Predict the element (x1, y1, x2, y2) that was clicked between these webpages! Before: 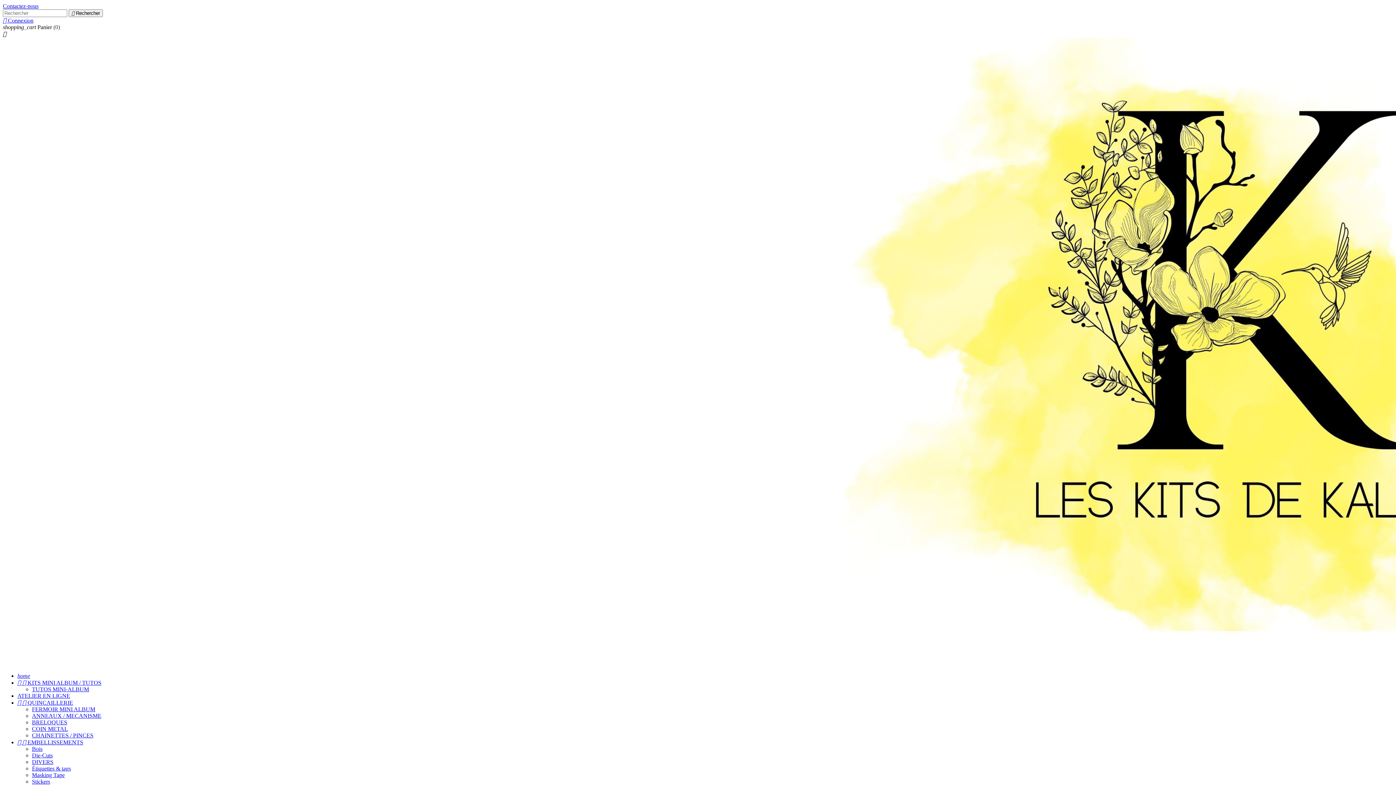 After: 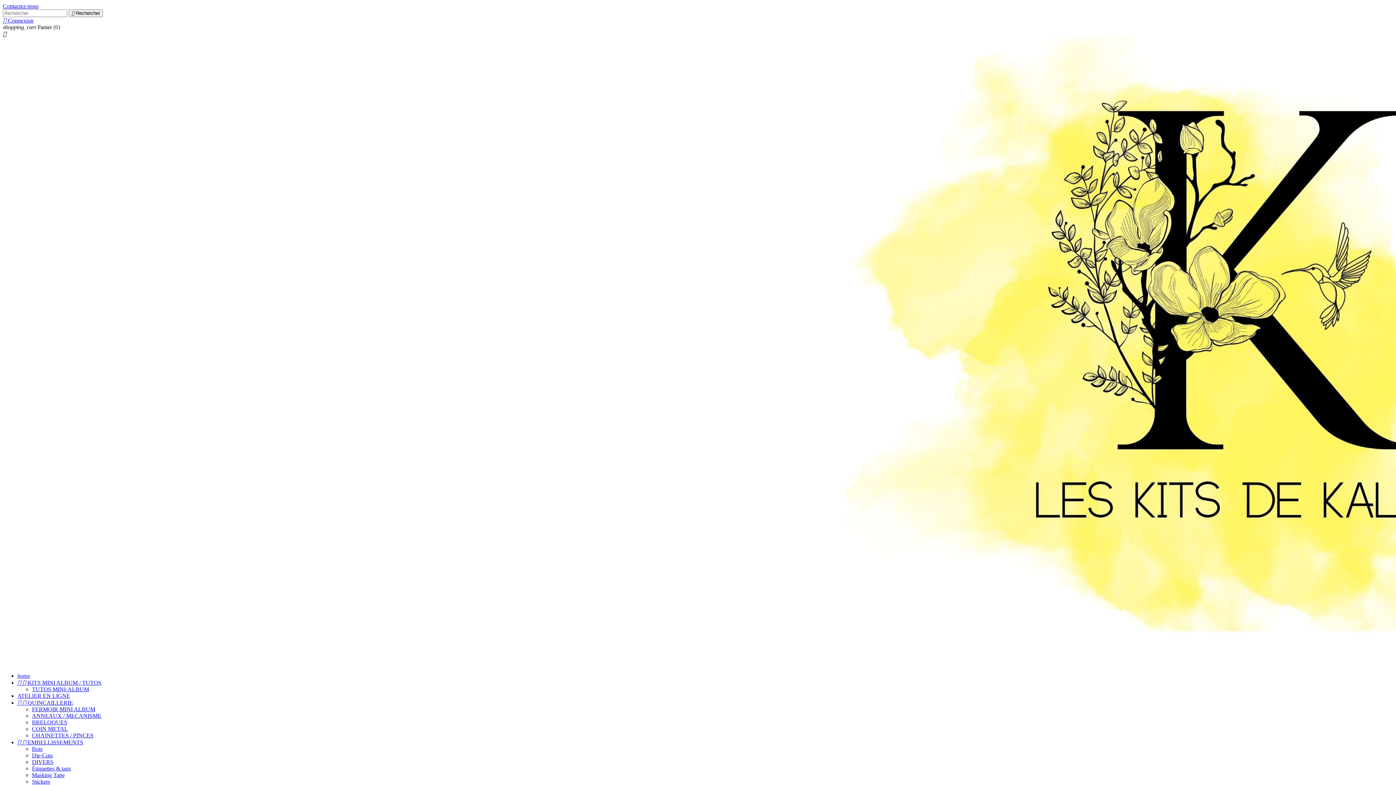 Action: label: TUTOS MINI-ALBUM bbox: (32, 686, 89, 692)